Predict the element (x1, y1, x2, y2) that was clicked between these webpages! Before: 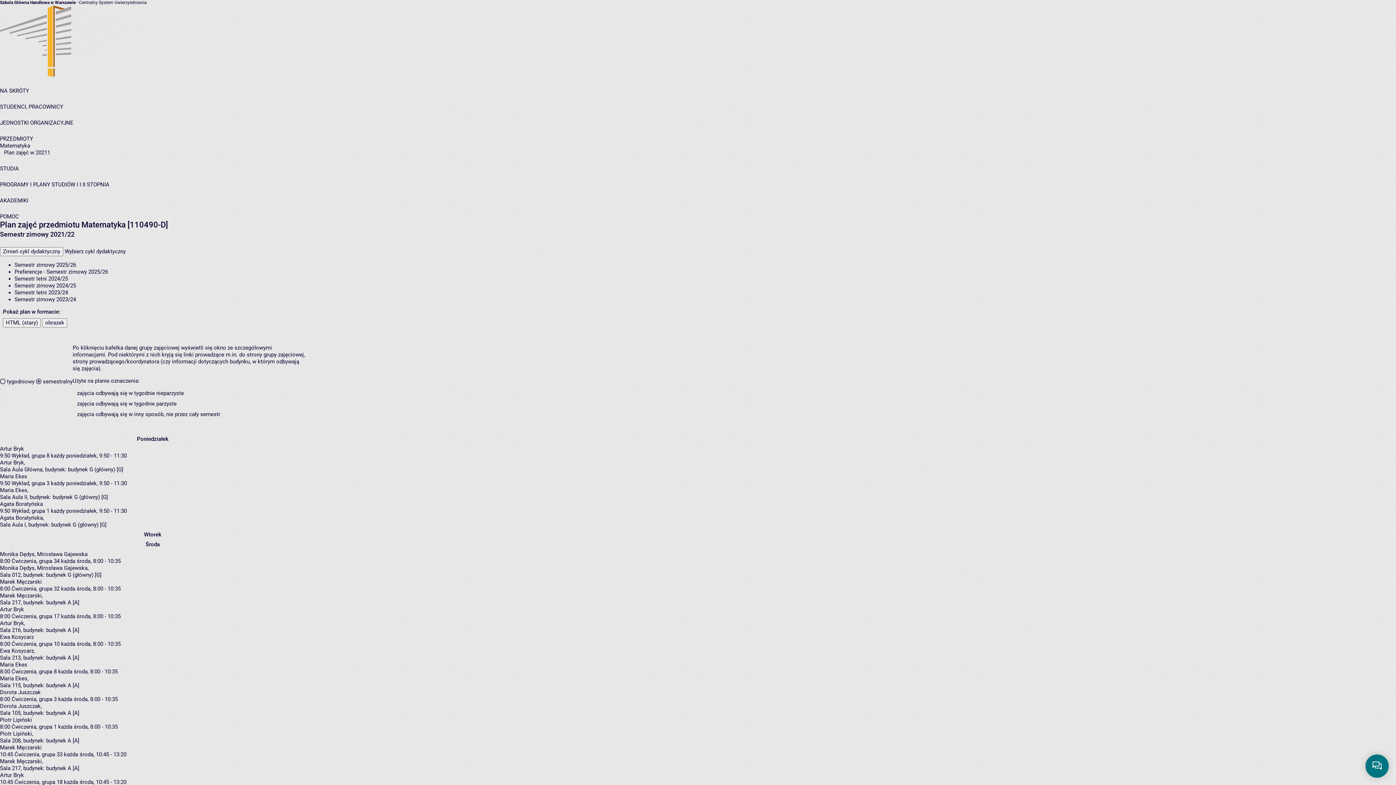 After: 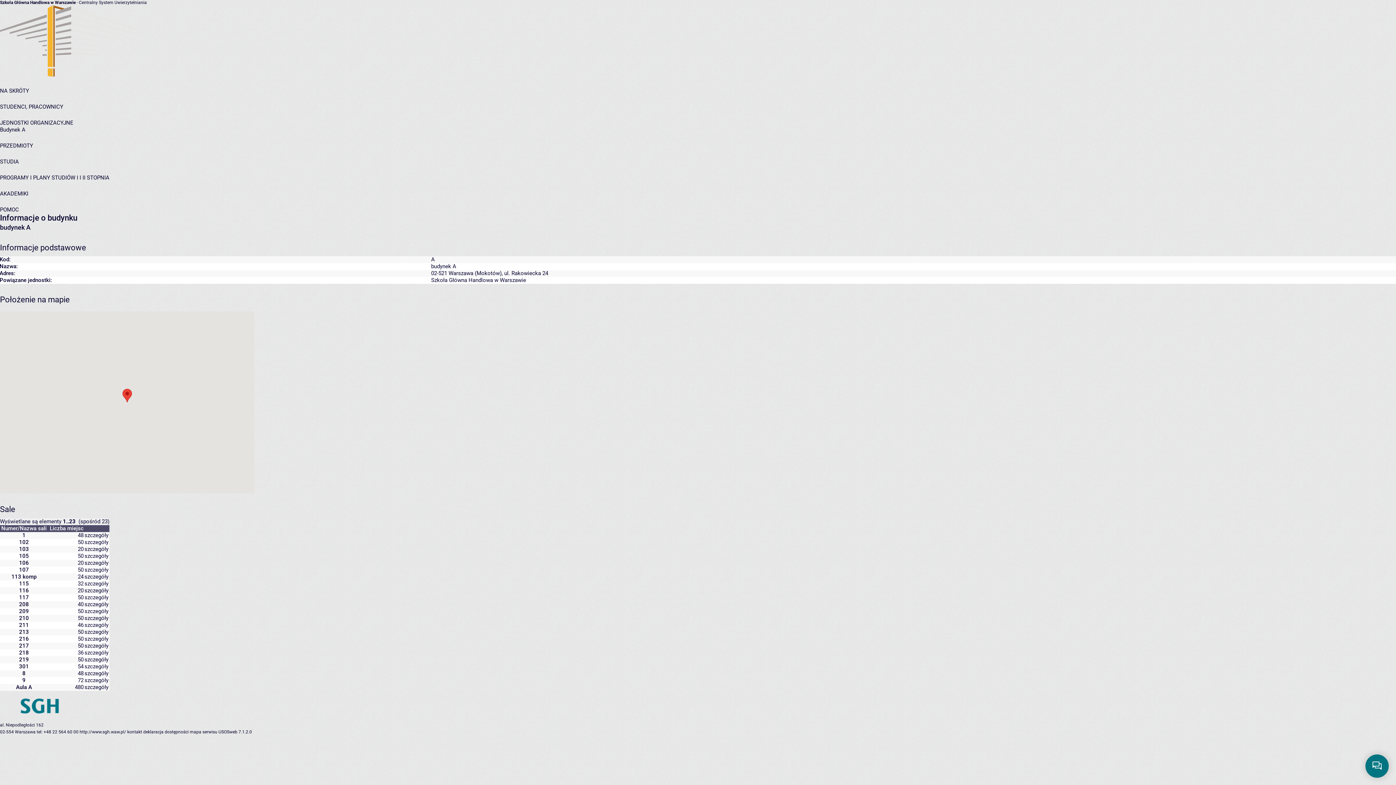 Action: bbox: (46, 765, 79, 772) label: budynek A [A]